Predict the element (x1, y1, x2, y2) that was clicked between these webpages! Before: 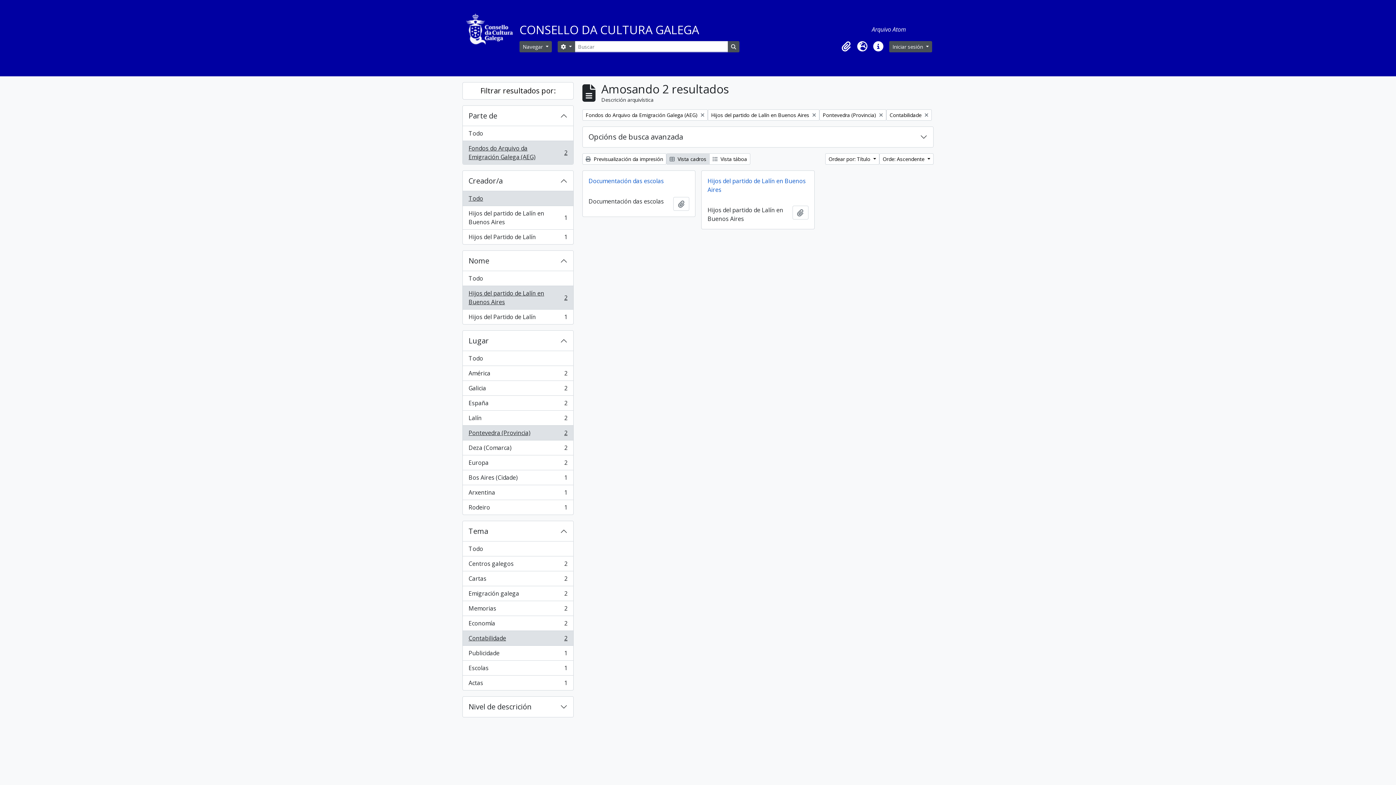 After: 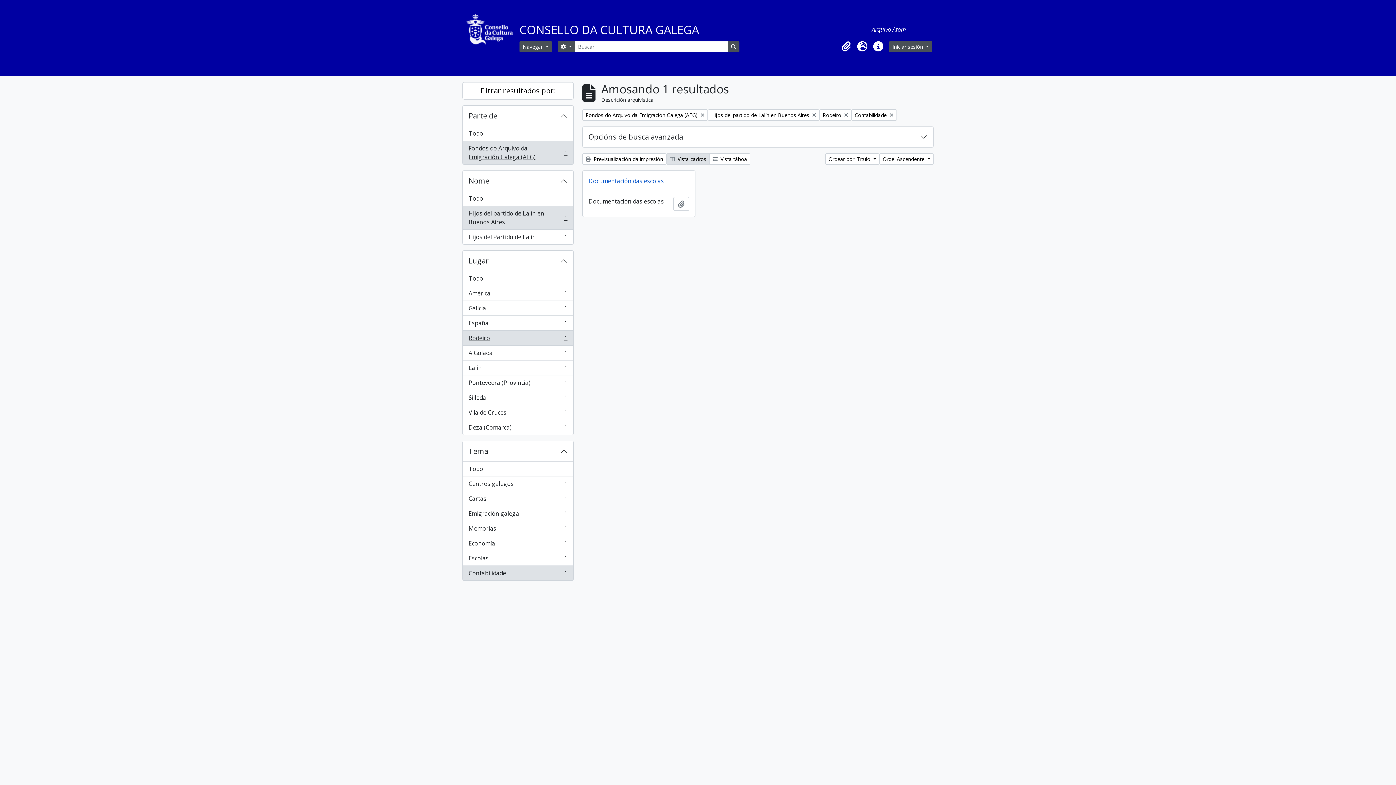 Action: bbox: (462, 500, 573, 514) label: Rodeiro
, 1 resultados
1